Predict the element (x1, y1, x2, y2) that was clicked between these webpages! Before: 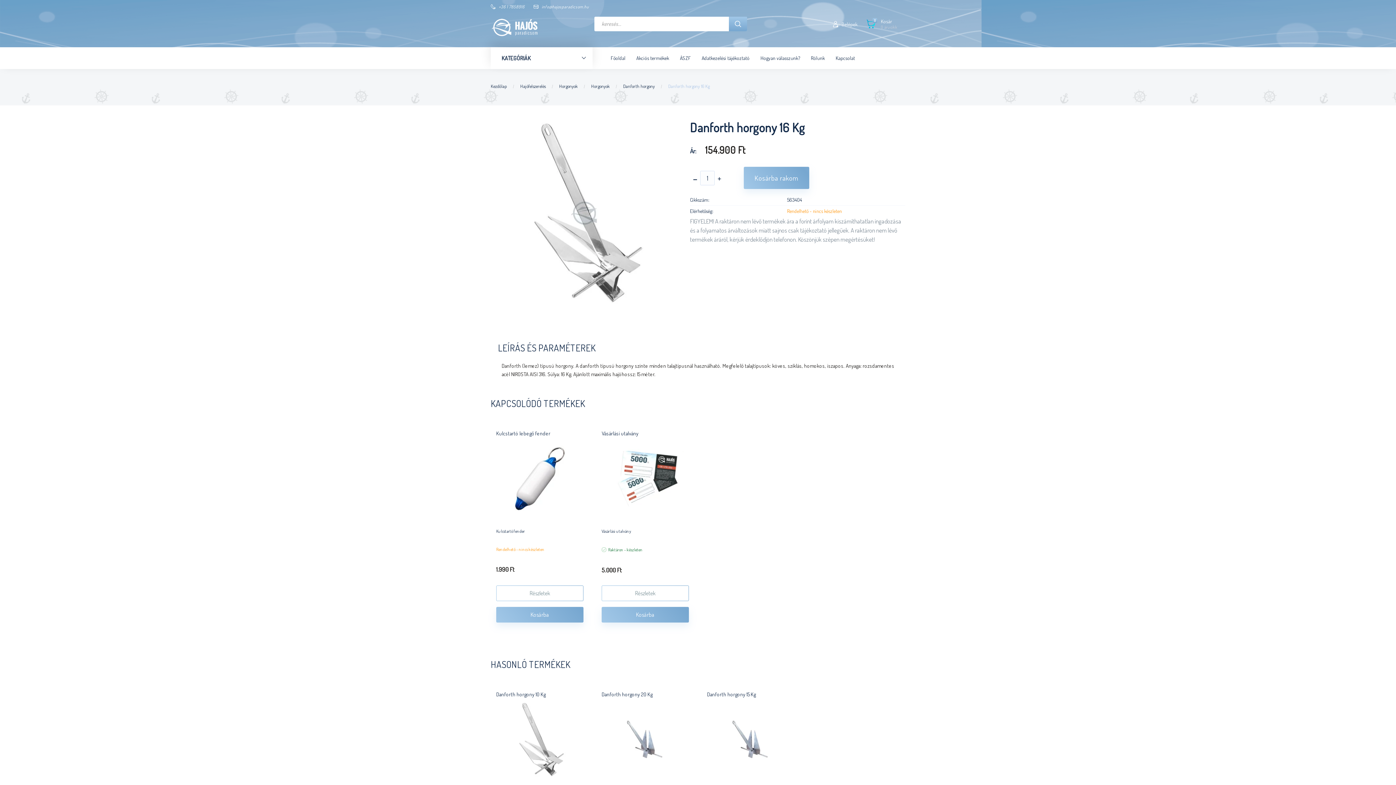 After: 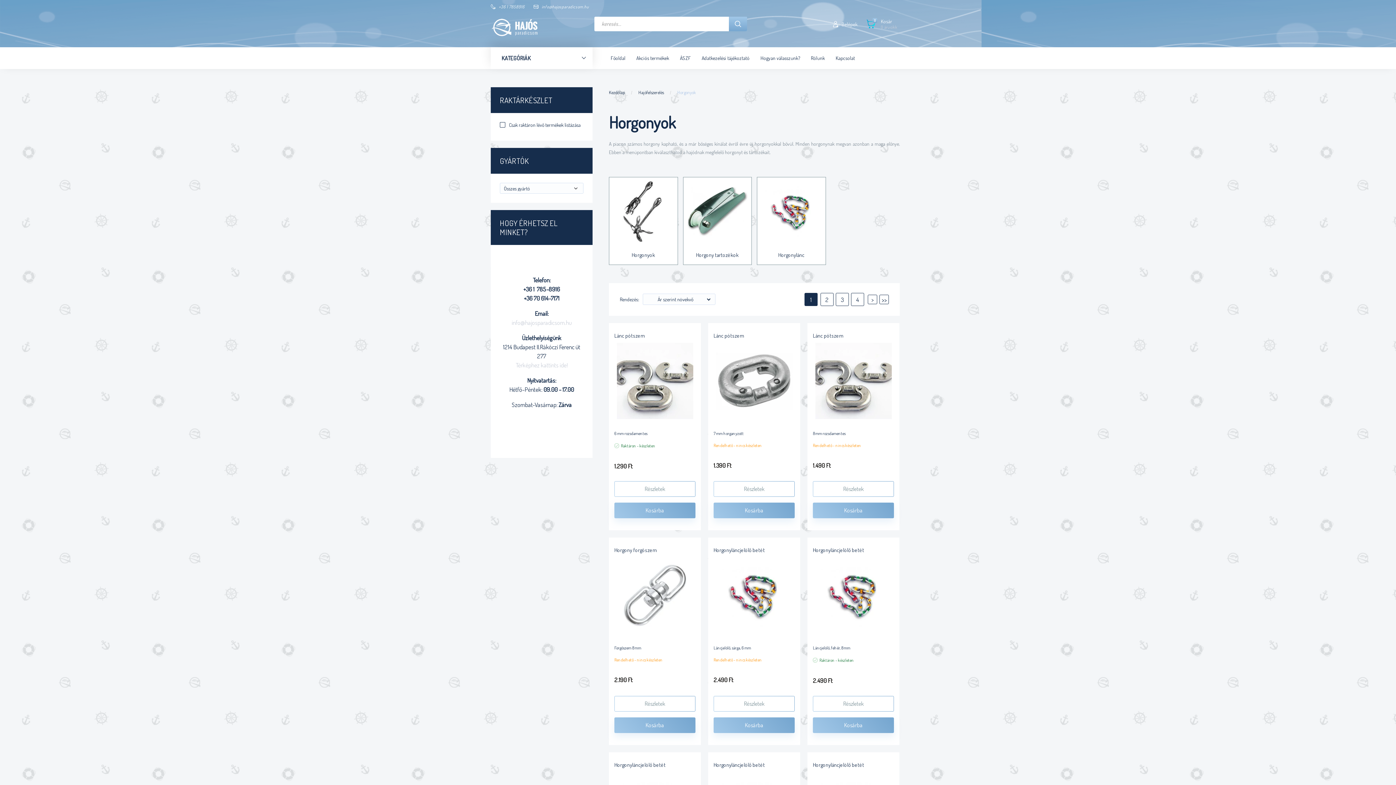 Action: label: Horgonyok  bbox: (559, 83, 578, 89)